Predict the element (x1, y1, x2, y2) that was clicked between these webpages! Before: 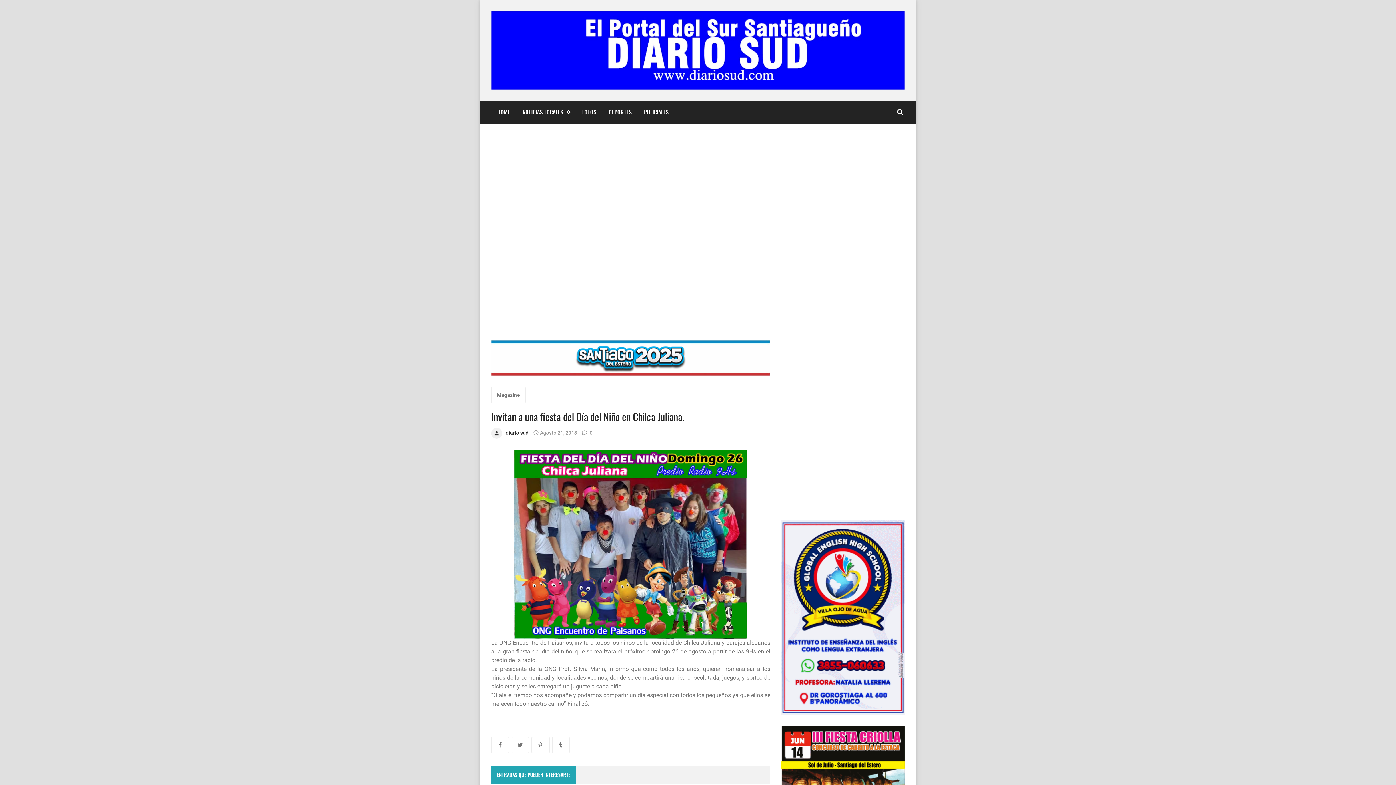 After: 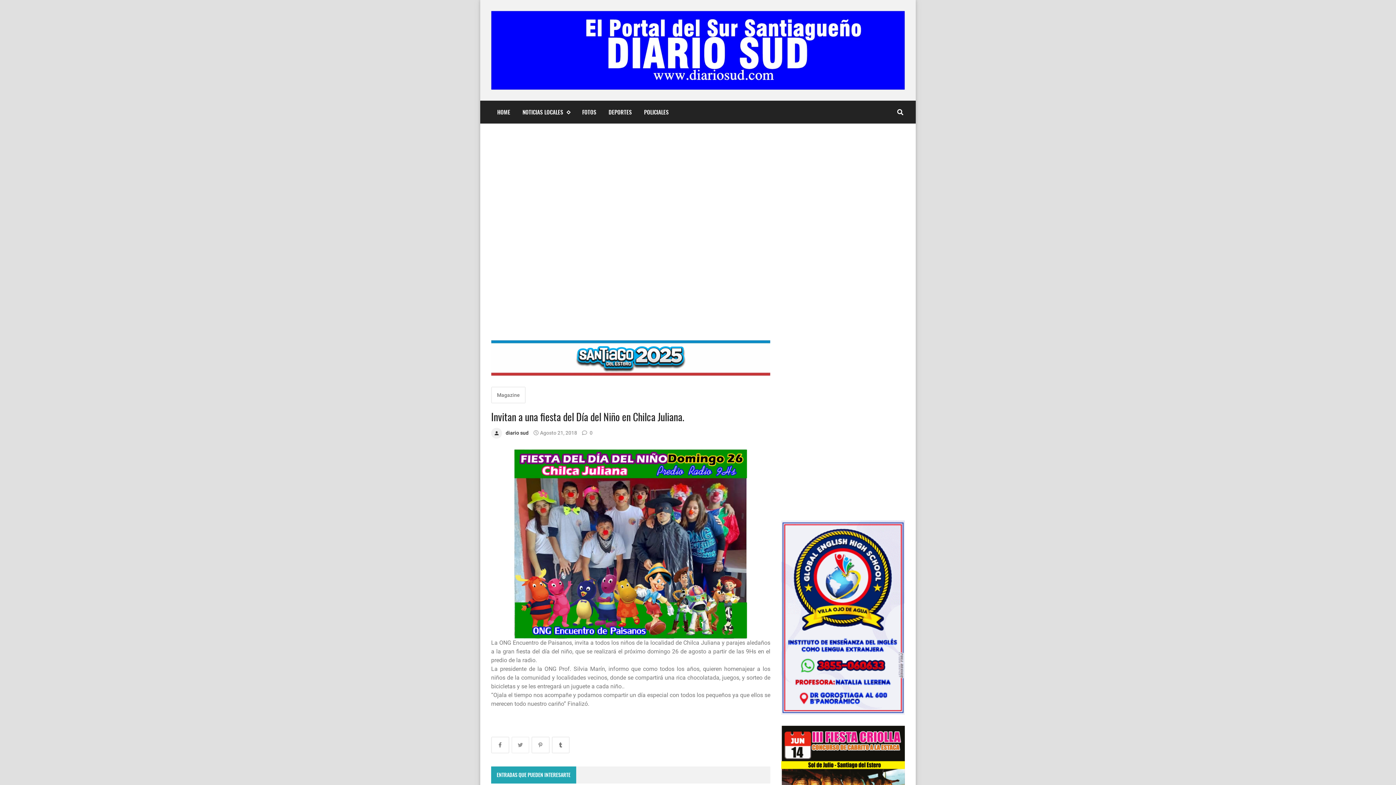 Action: bbox: (511, 737, 529, 753)